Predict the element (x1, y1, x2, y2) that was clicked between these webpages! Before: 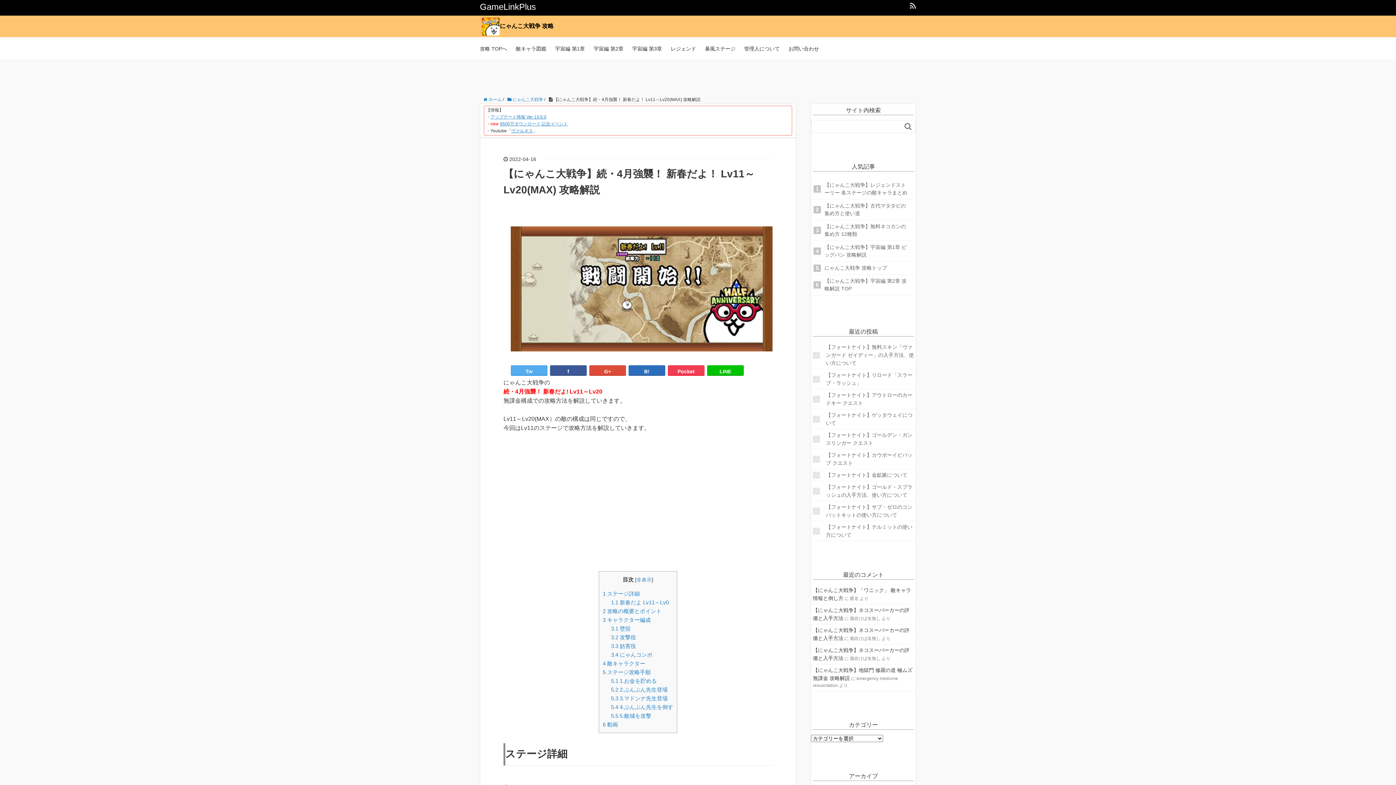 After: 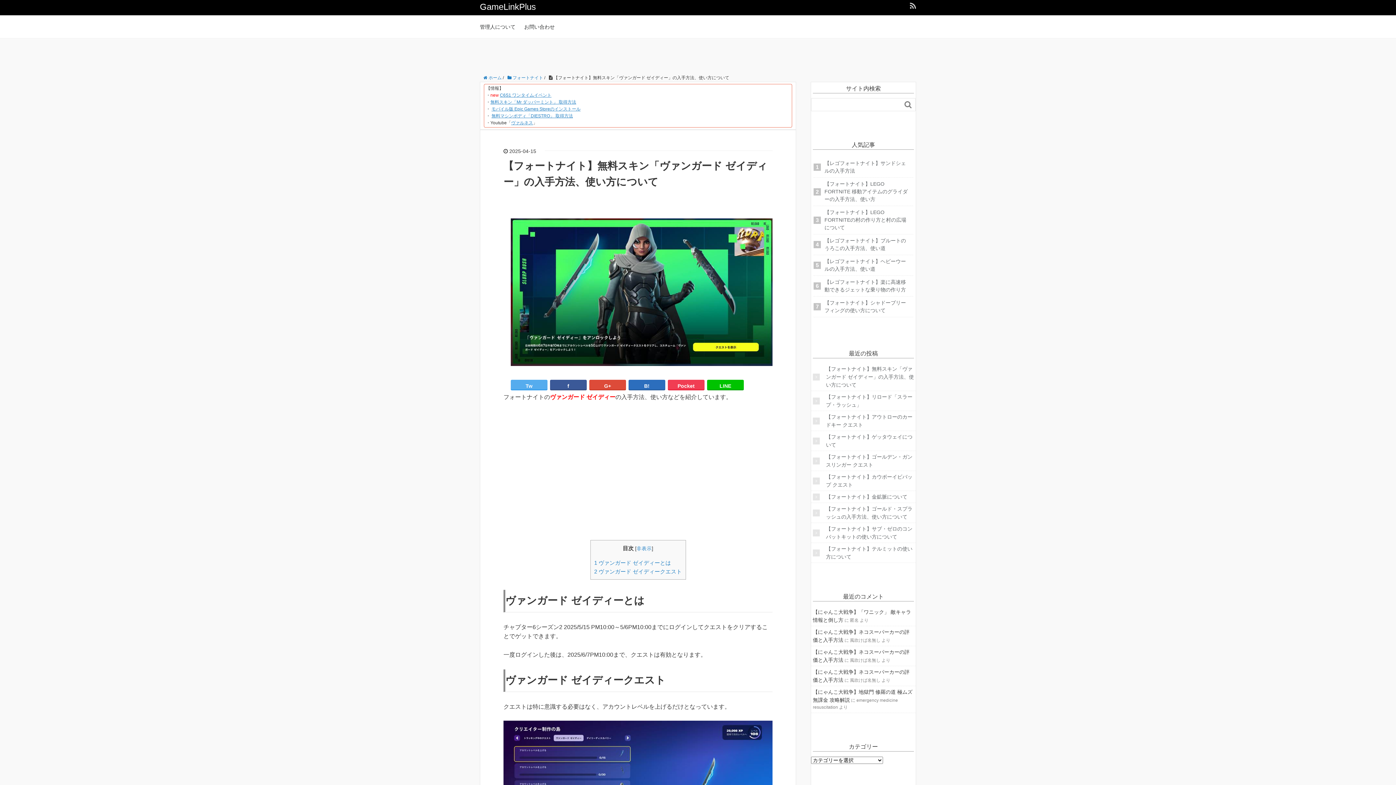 Action: label: 【フォートナイト】無料スキン「ヴァンガード ゼイディー」の入手方法、使い方について bbox: (813, 343, 914, 367)